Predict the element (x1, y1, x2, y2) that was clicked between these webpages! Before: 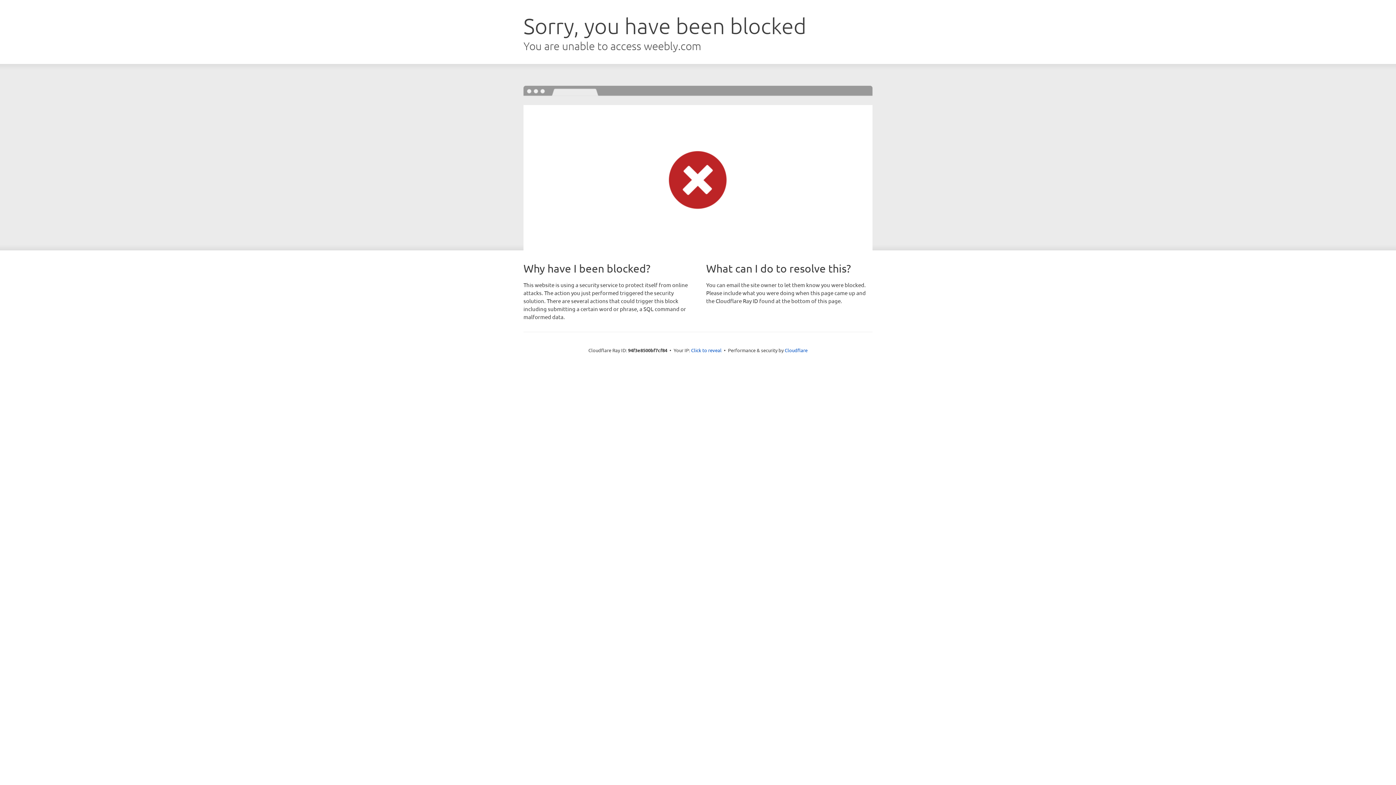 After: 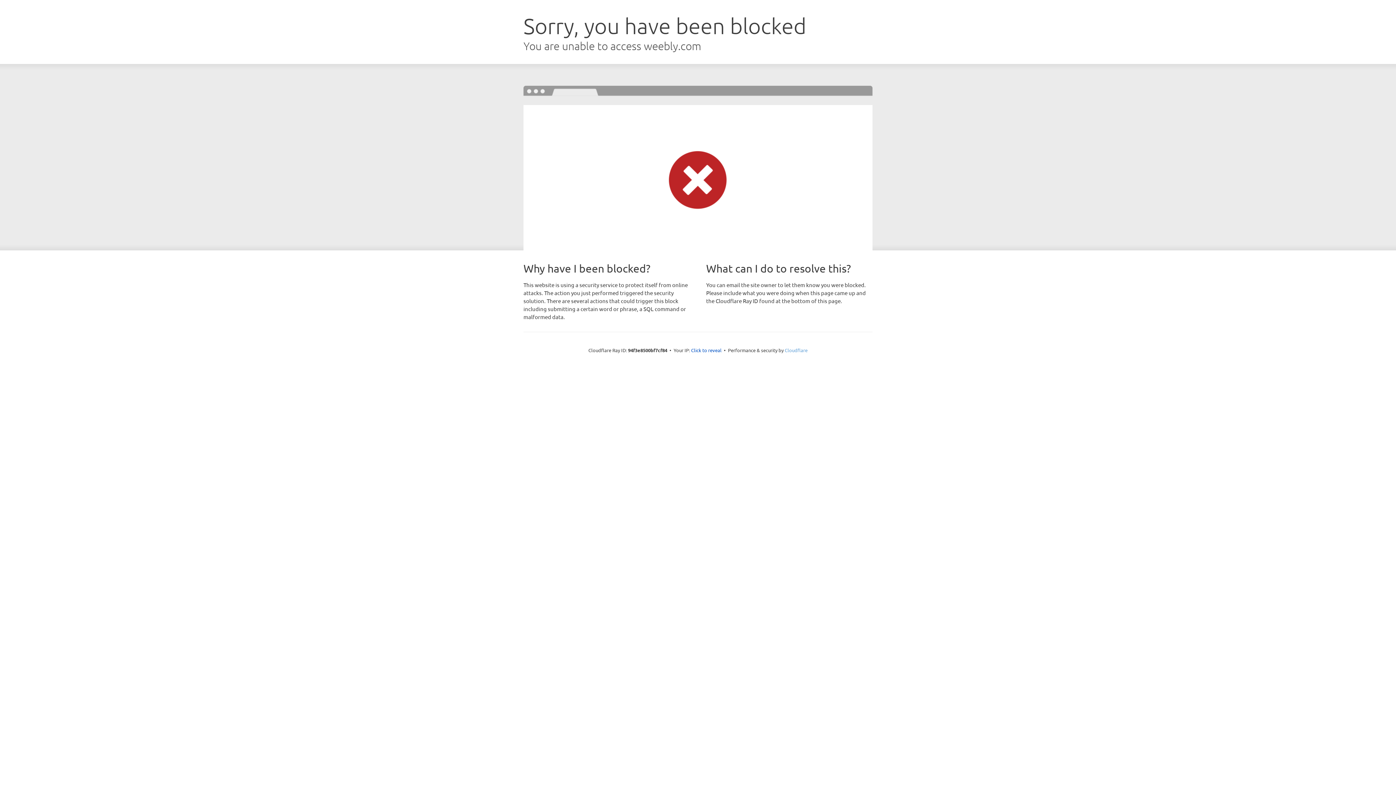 Action: bbox: (784, 347, 807, 353) label: Cloudflare